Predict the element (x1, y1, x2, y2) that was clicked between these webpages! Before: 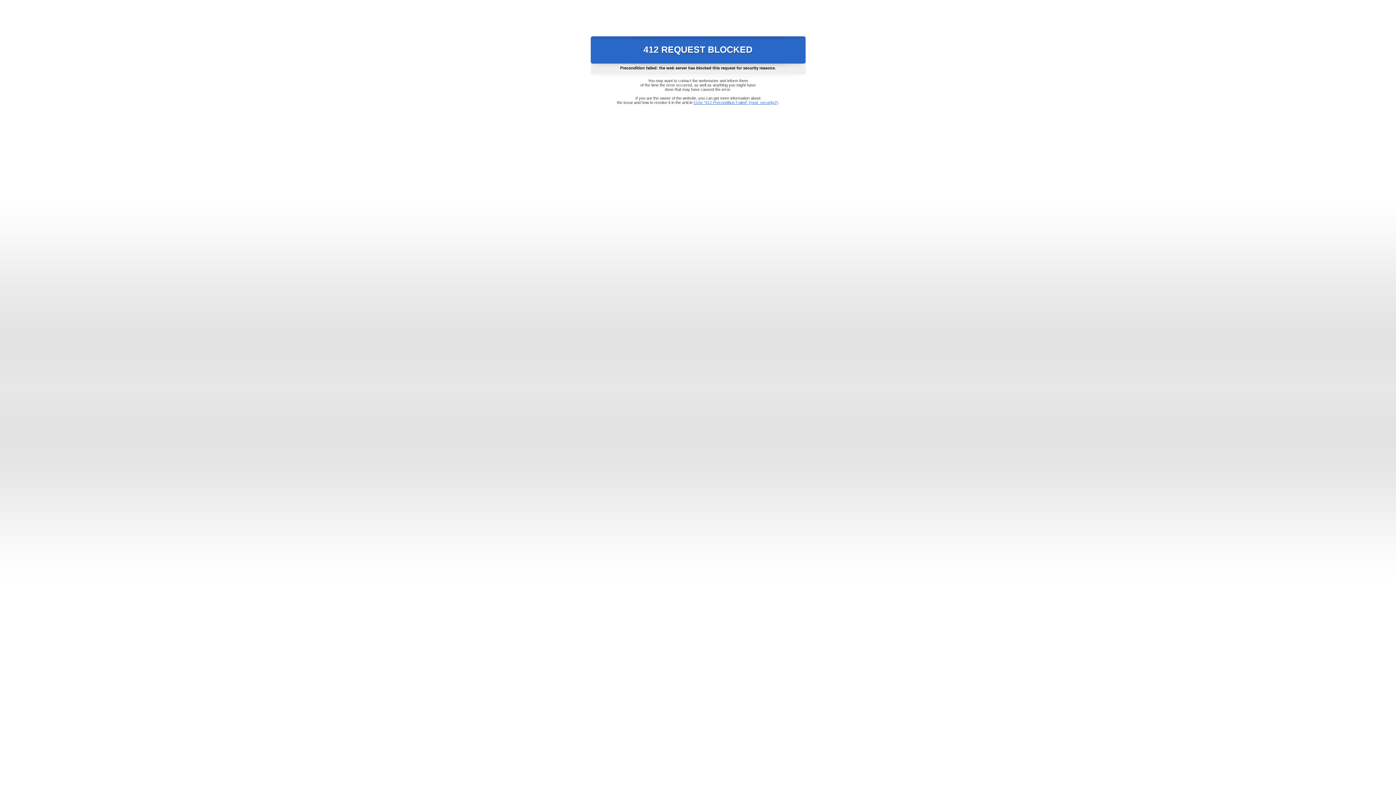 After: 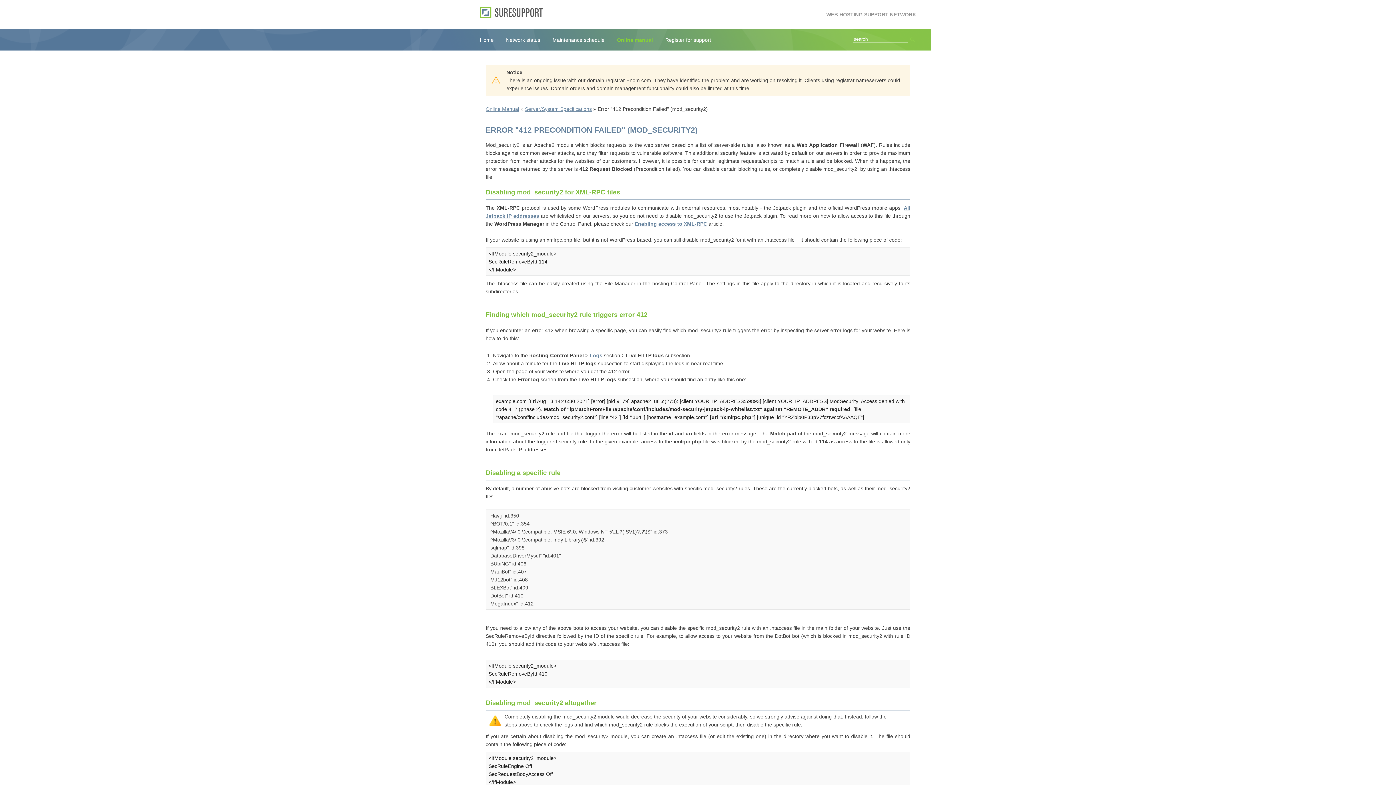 Action: bbox: (693, 100, 778, 104) label: Error "412 Precondition Failed" (mod_security2)